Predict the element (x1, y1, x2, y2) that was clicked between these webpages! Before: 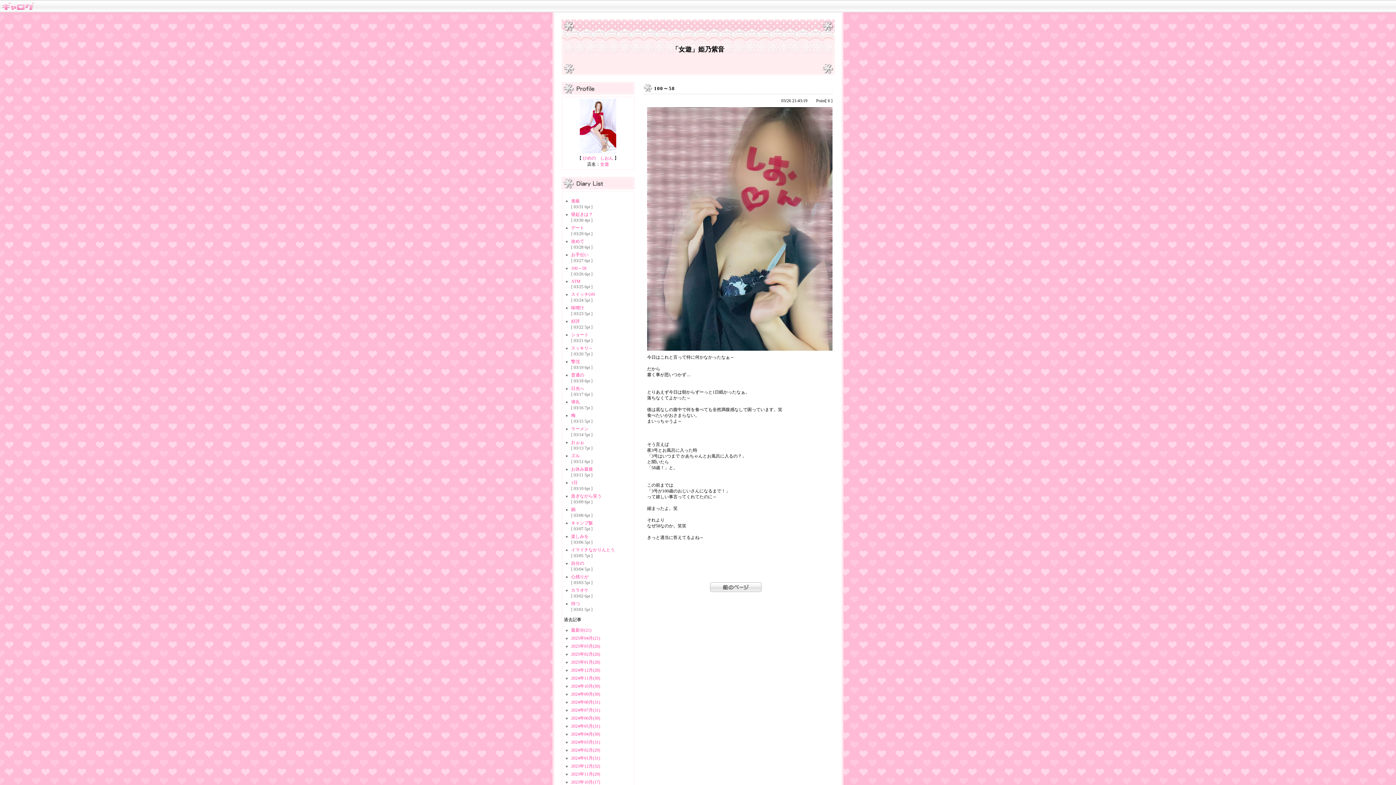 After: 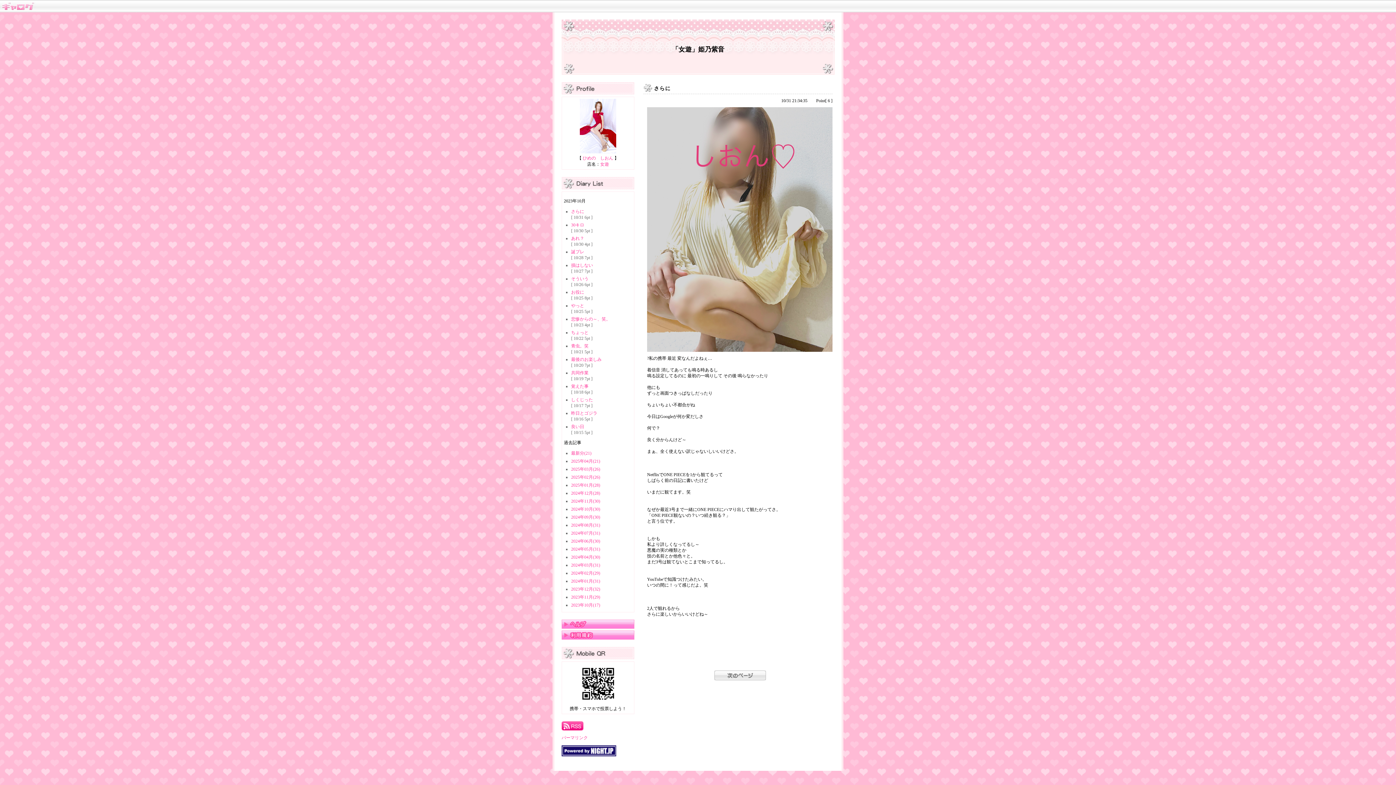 Action: label: 2023年10月(17) bbox: (571, 780, 600, 785)